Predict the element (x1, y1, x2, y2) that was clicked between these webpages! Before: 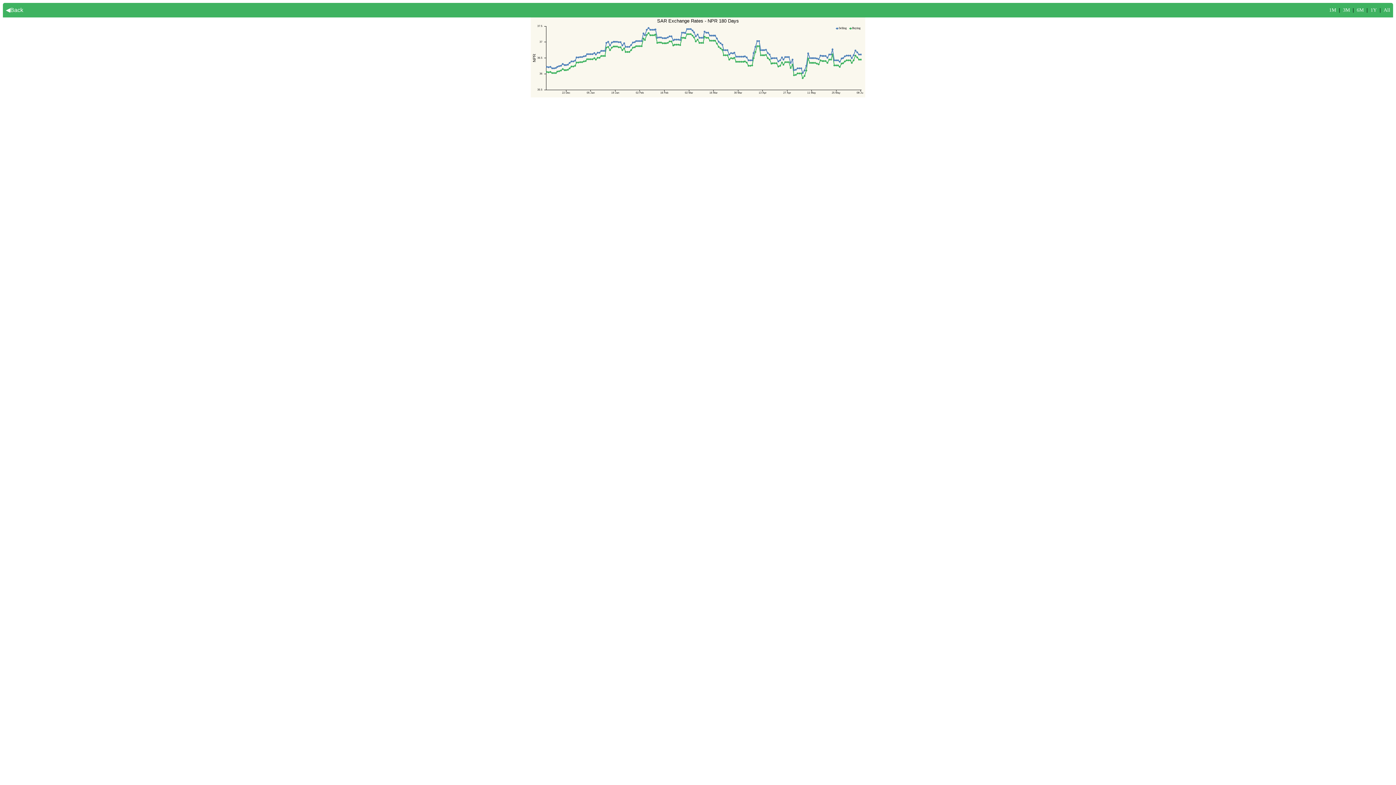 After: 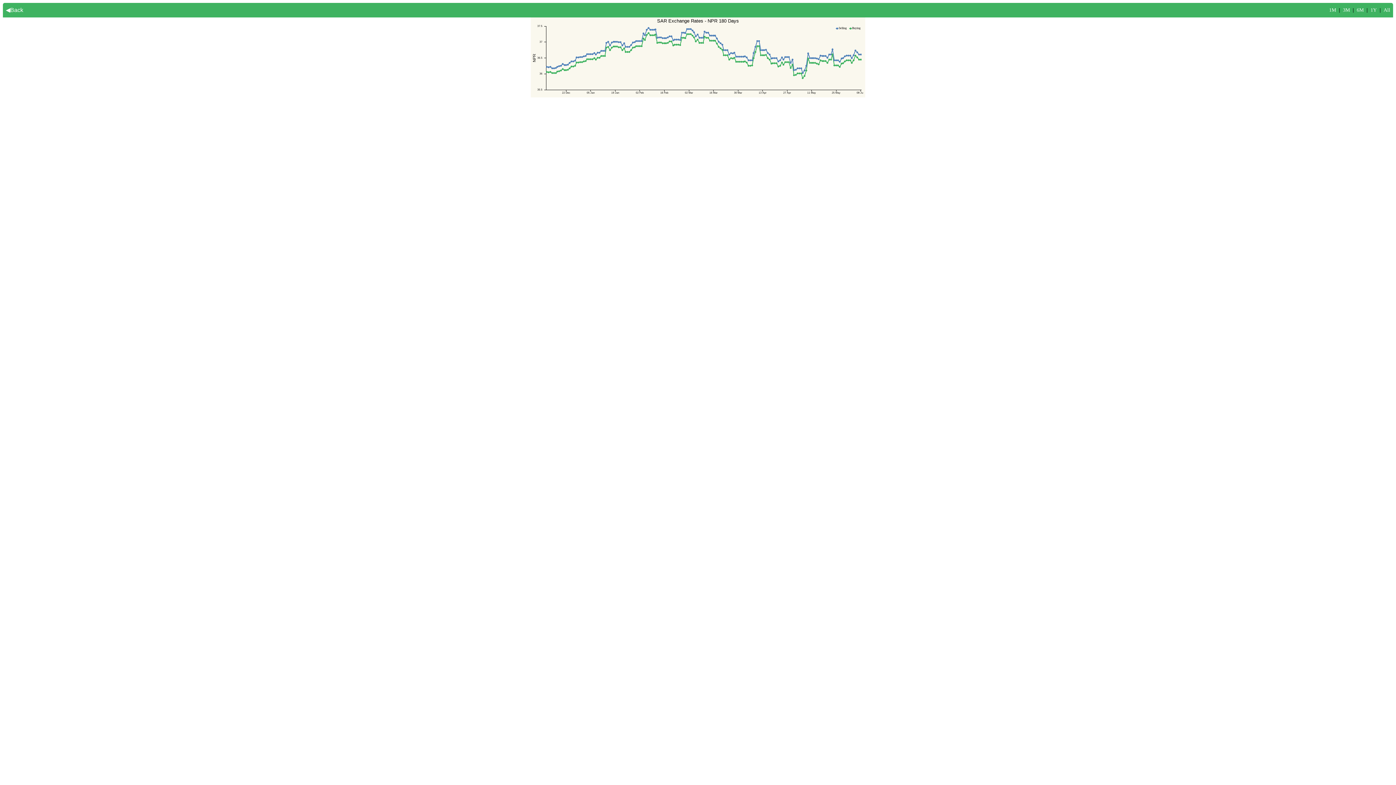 Action: label: 6M bbox: (1357, 7, 1364, 12)